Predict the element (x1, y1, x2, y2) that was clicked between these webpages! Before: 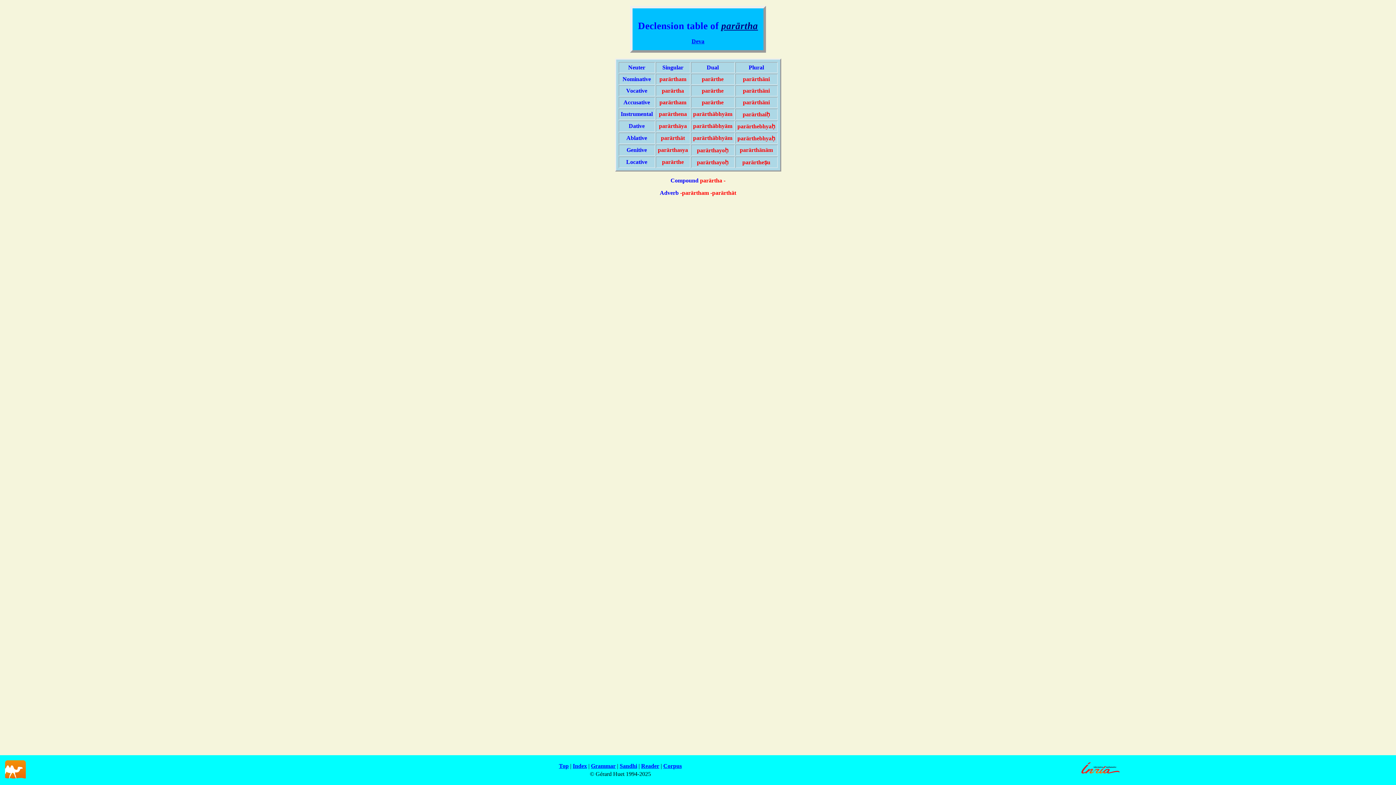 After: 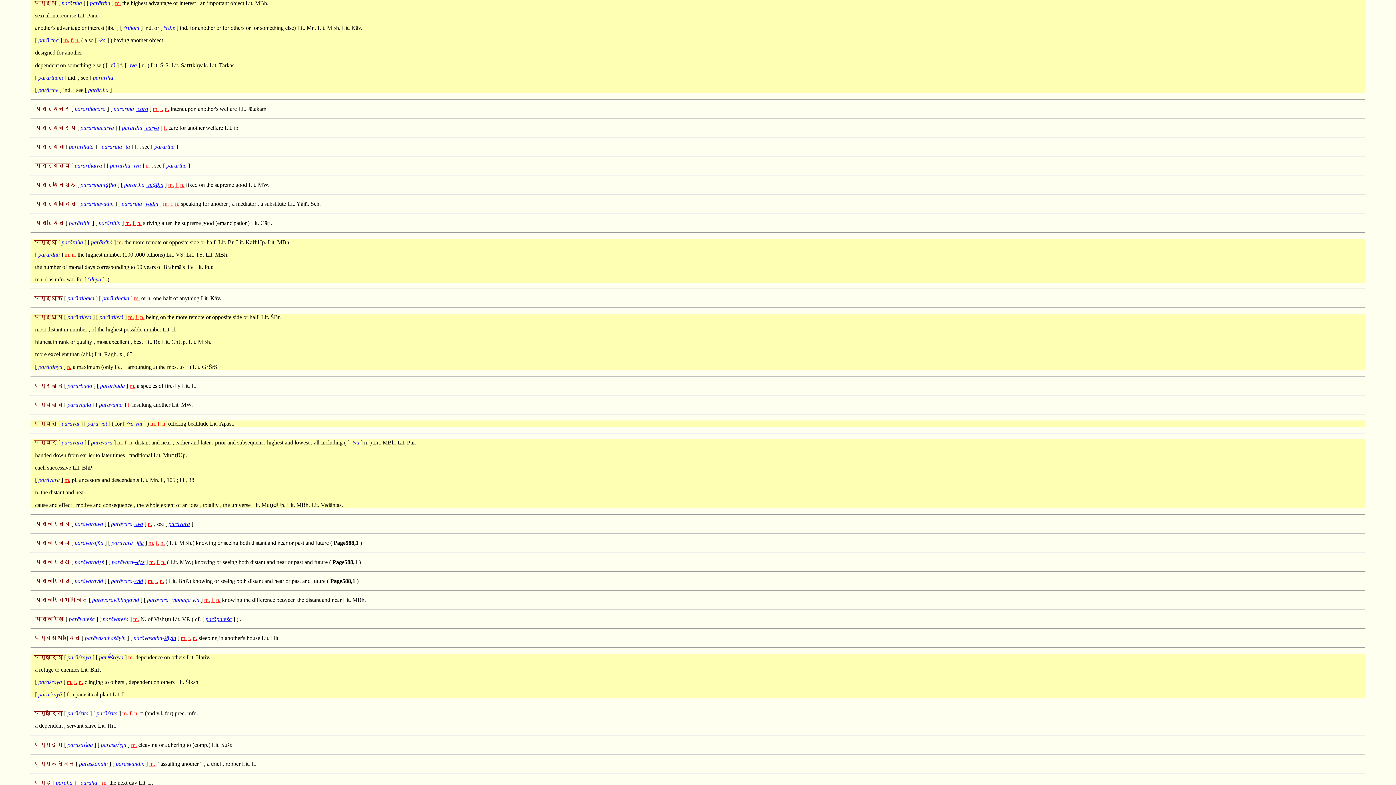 Action: bbox: (721, 20, 758, 31) label: parārtha